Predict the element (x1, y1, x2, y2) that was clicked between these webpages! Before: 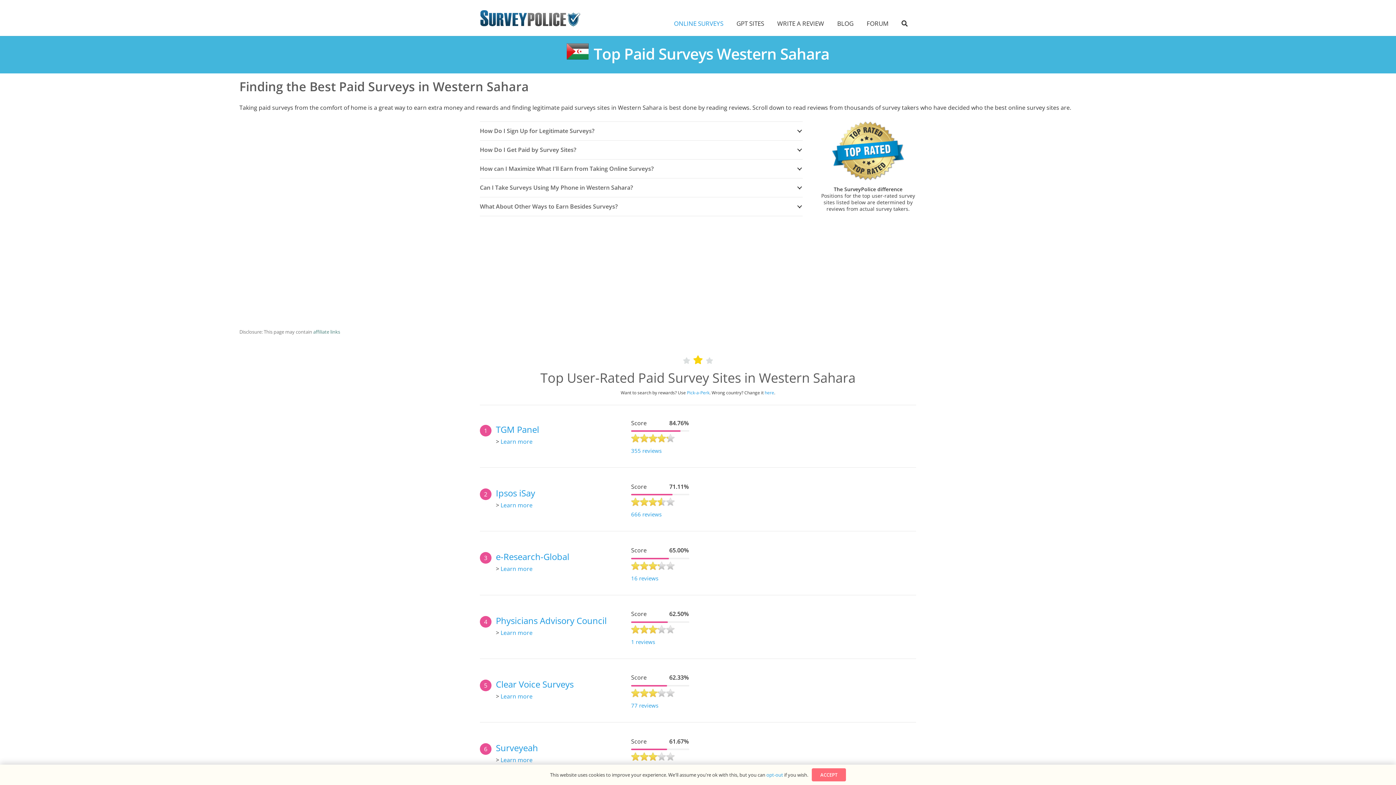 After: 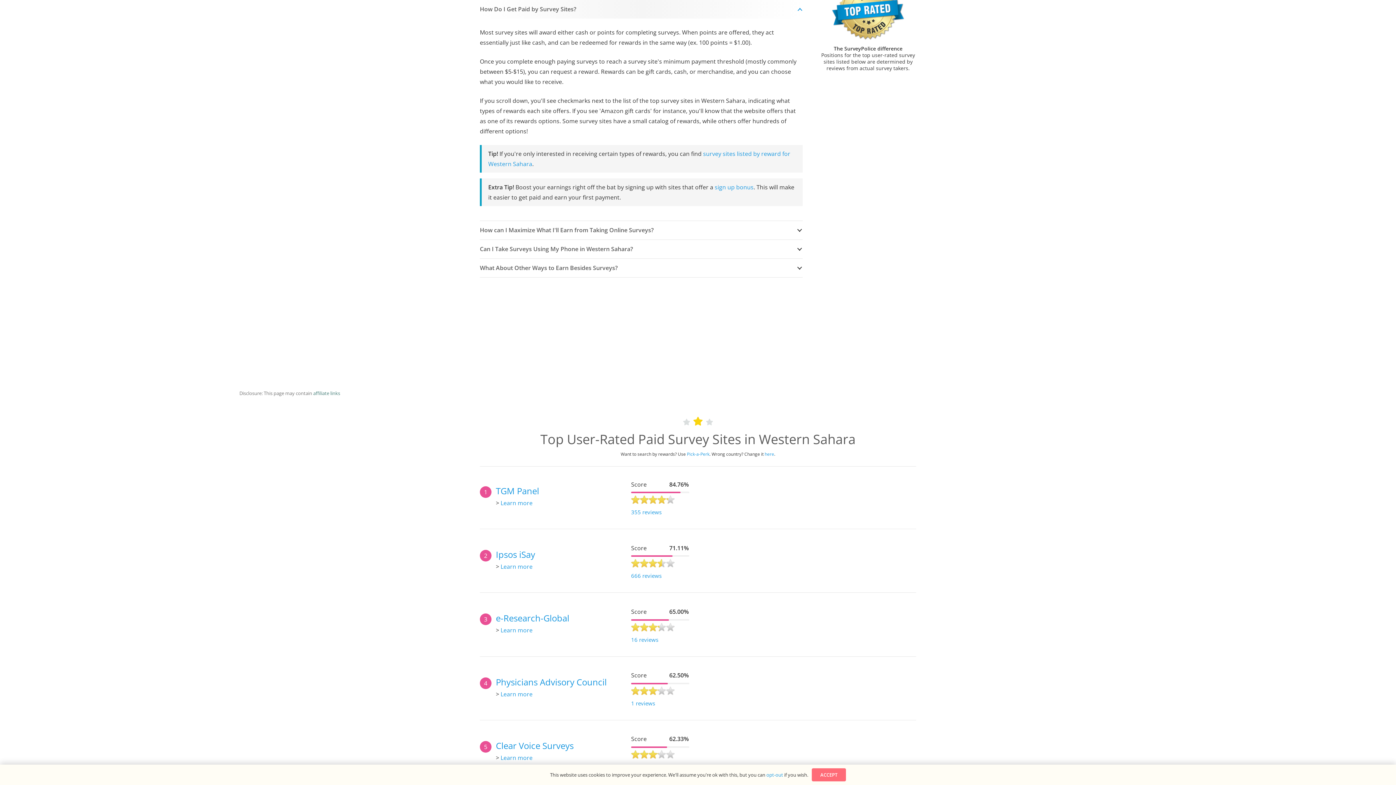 Action: bbox: (479, 140, 802, 159) label: How Do I Get Paid by Survey Sites?